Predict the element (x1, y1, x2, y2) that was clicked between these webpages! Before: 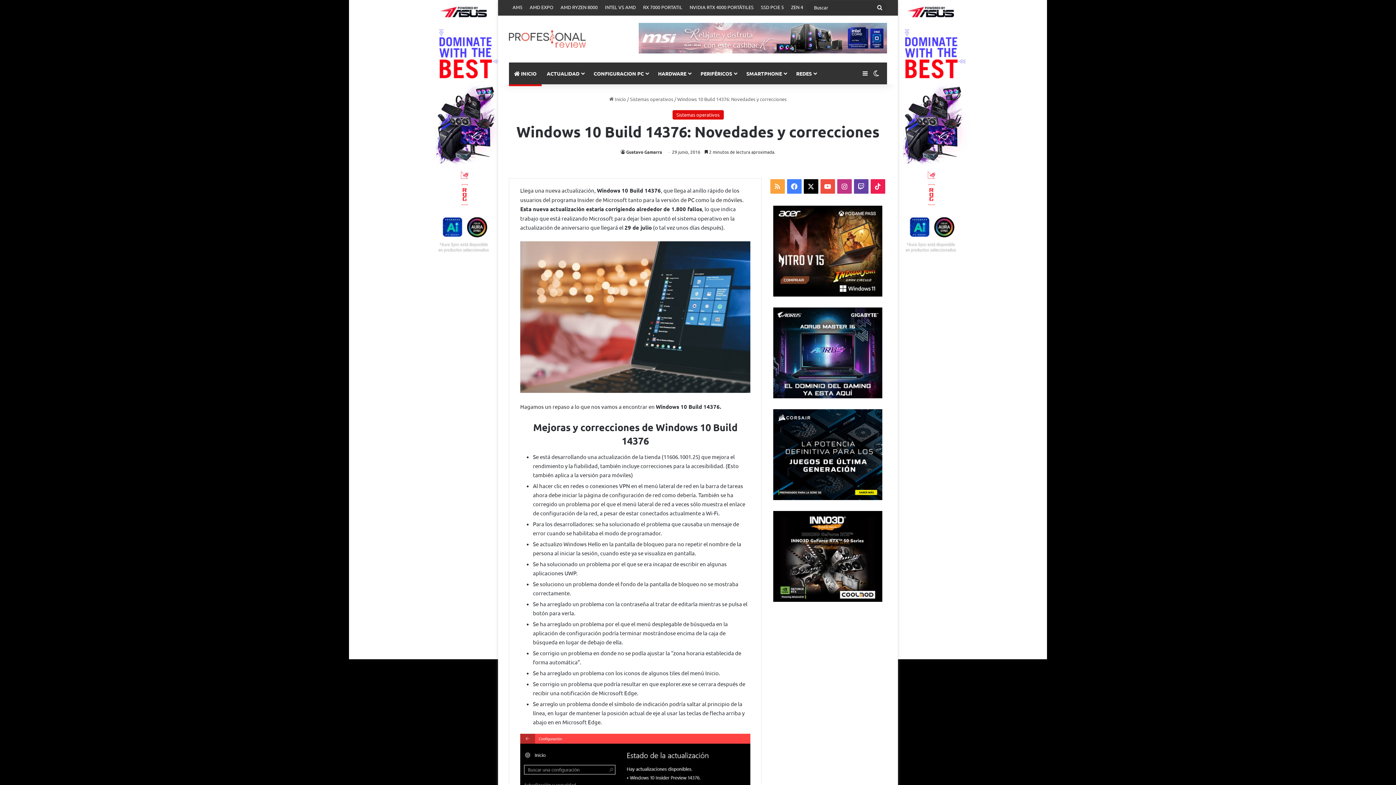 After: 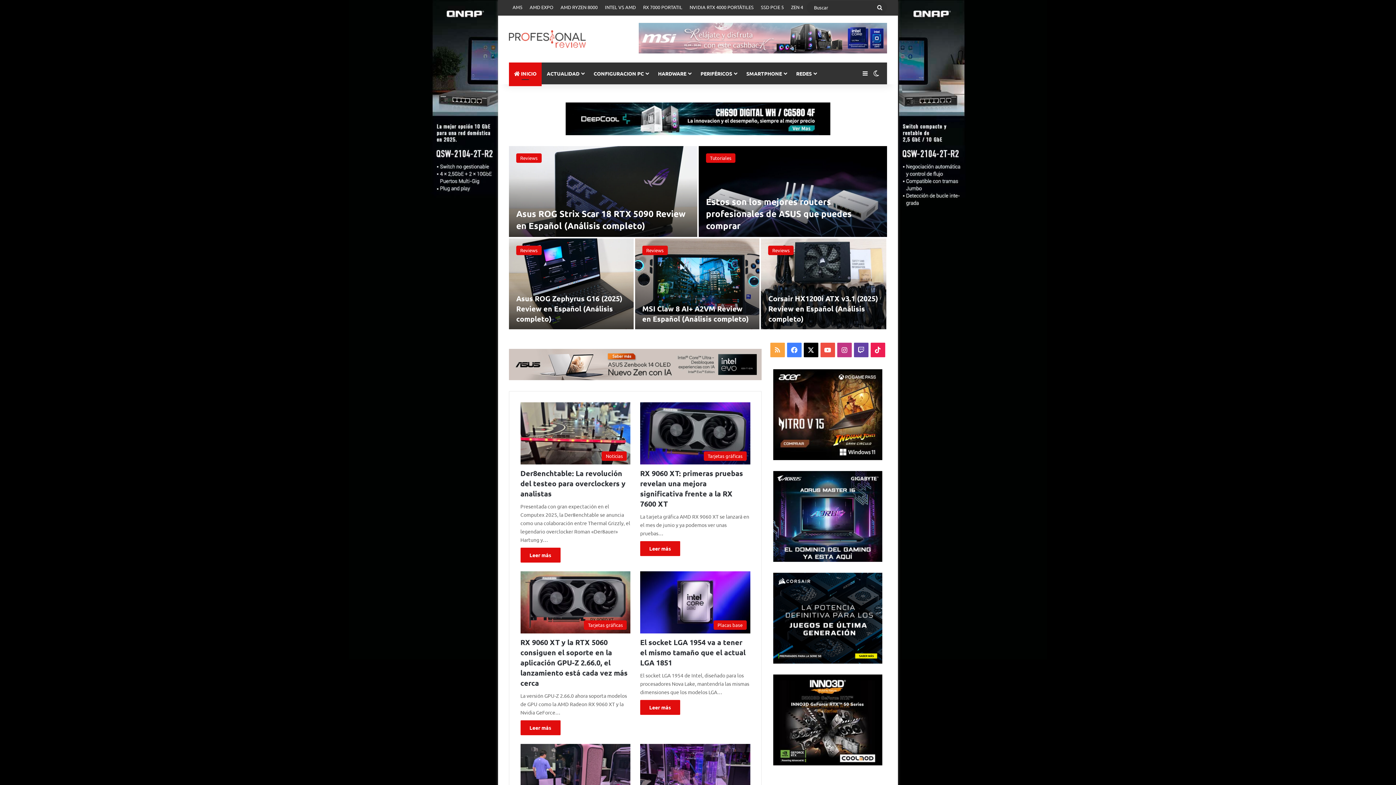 Action: bbox: (509, 30, 585, 48)